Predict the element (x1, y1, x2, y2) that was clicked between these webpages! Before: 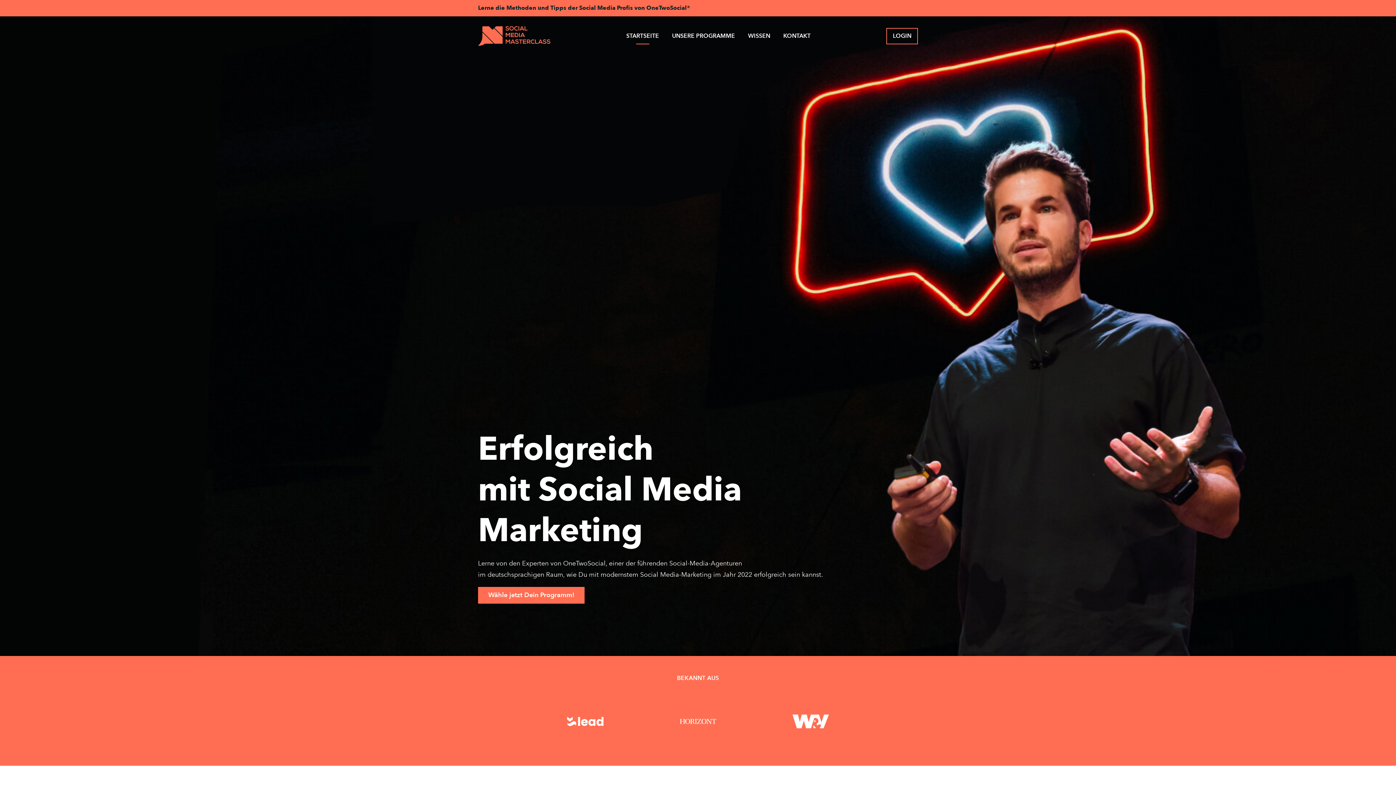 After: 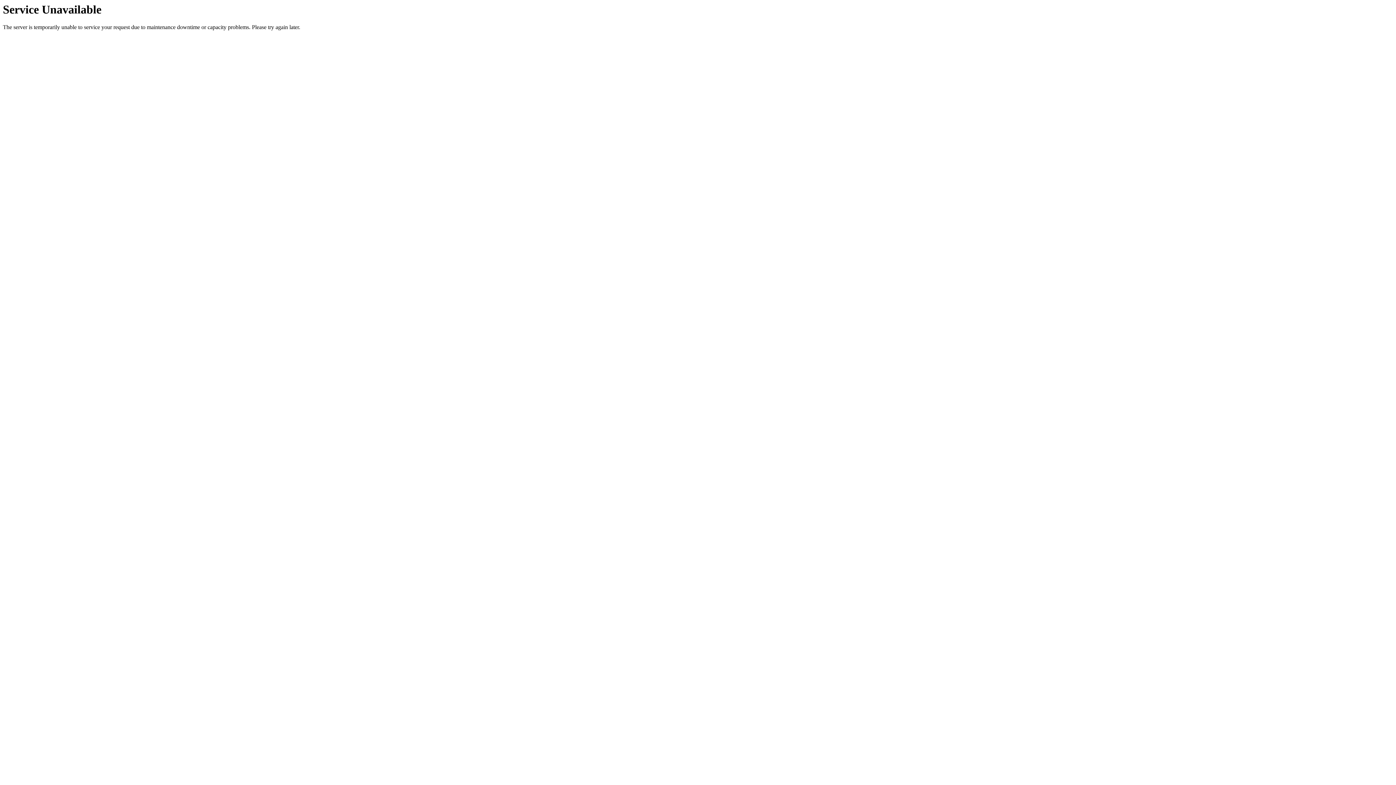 Action: bbox: (776, 27, 817, 44) label: KONTAKT